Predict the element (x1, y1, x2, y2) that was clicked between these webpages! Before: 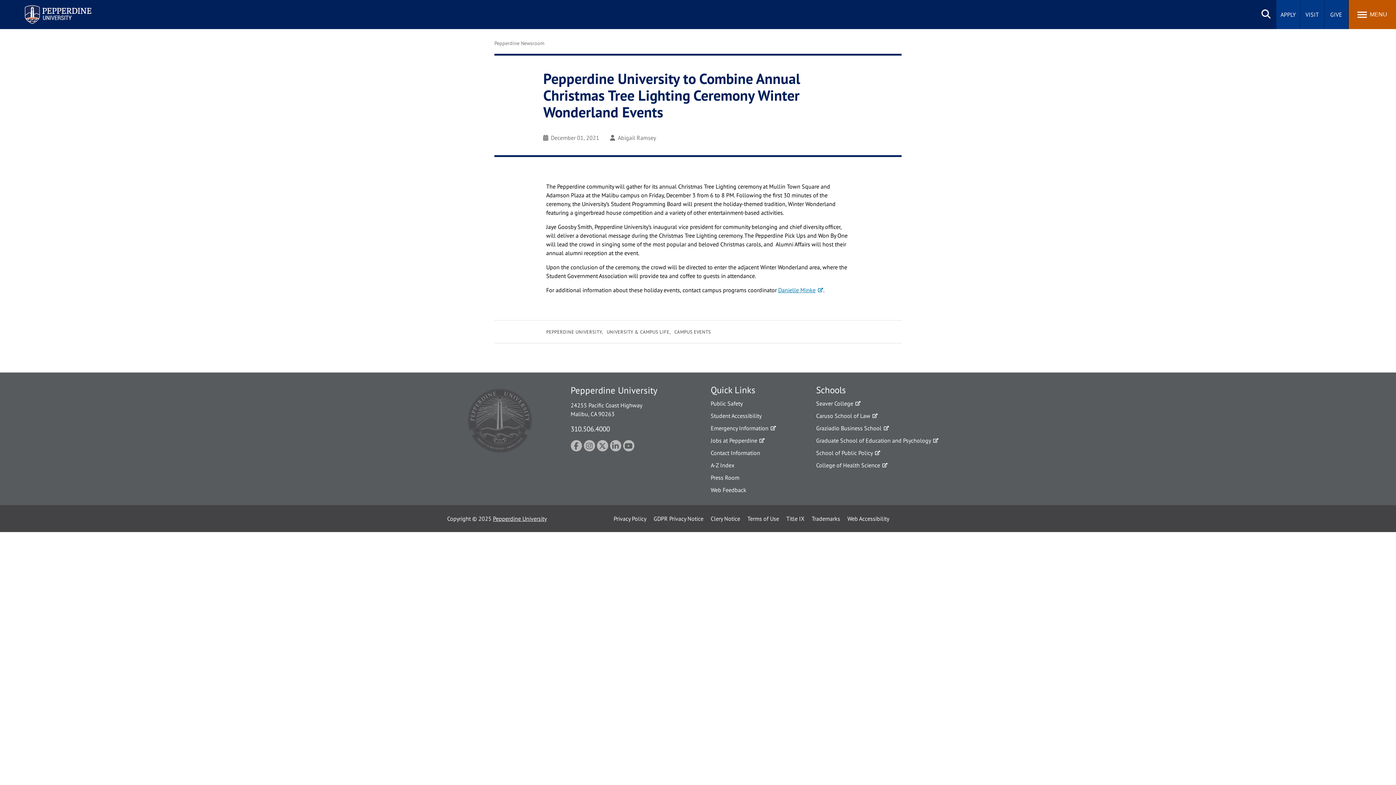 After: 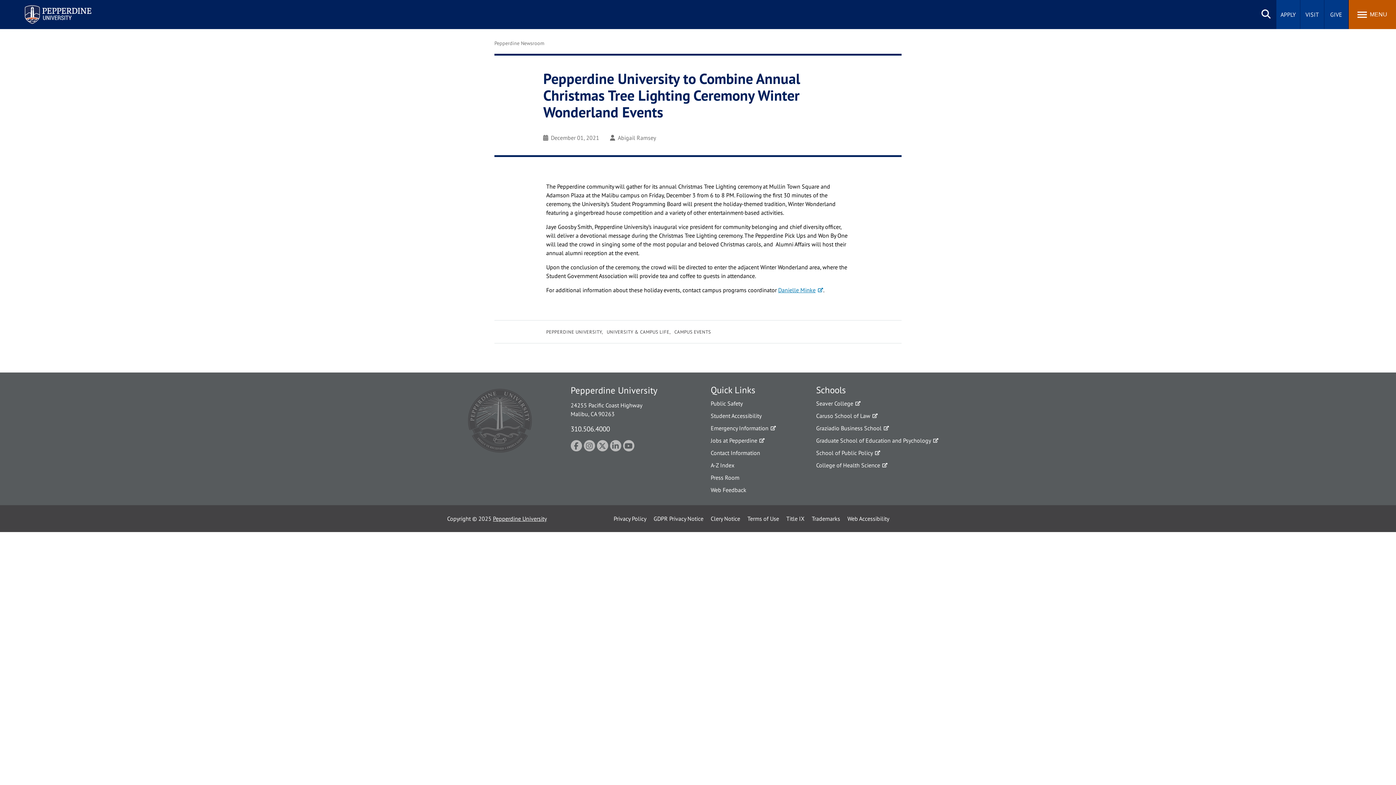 Action: label: 310.506.4000 bbox: (570, 424, 610, 433)